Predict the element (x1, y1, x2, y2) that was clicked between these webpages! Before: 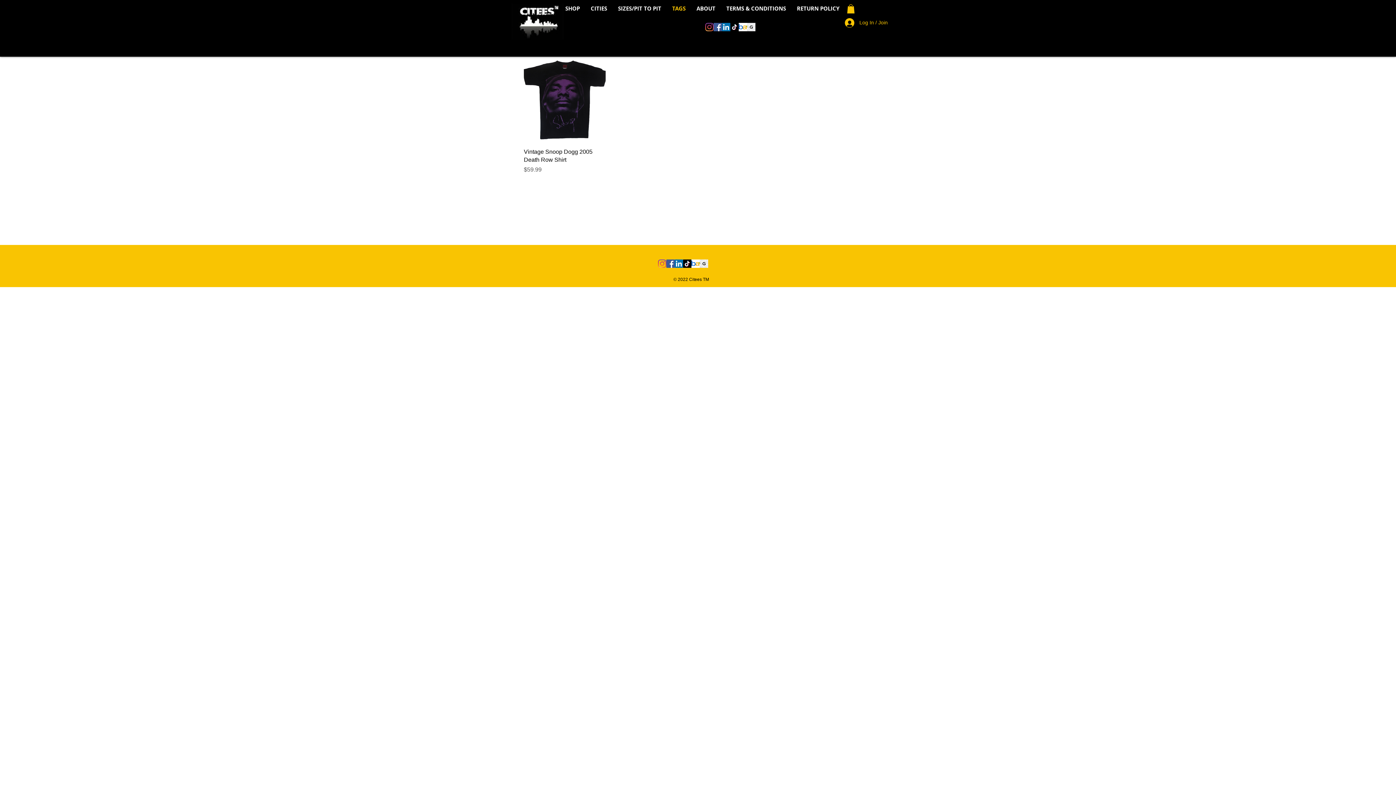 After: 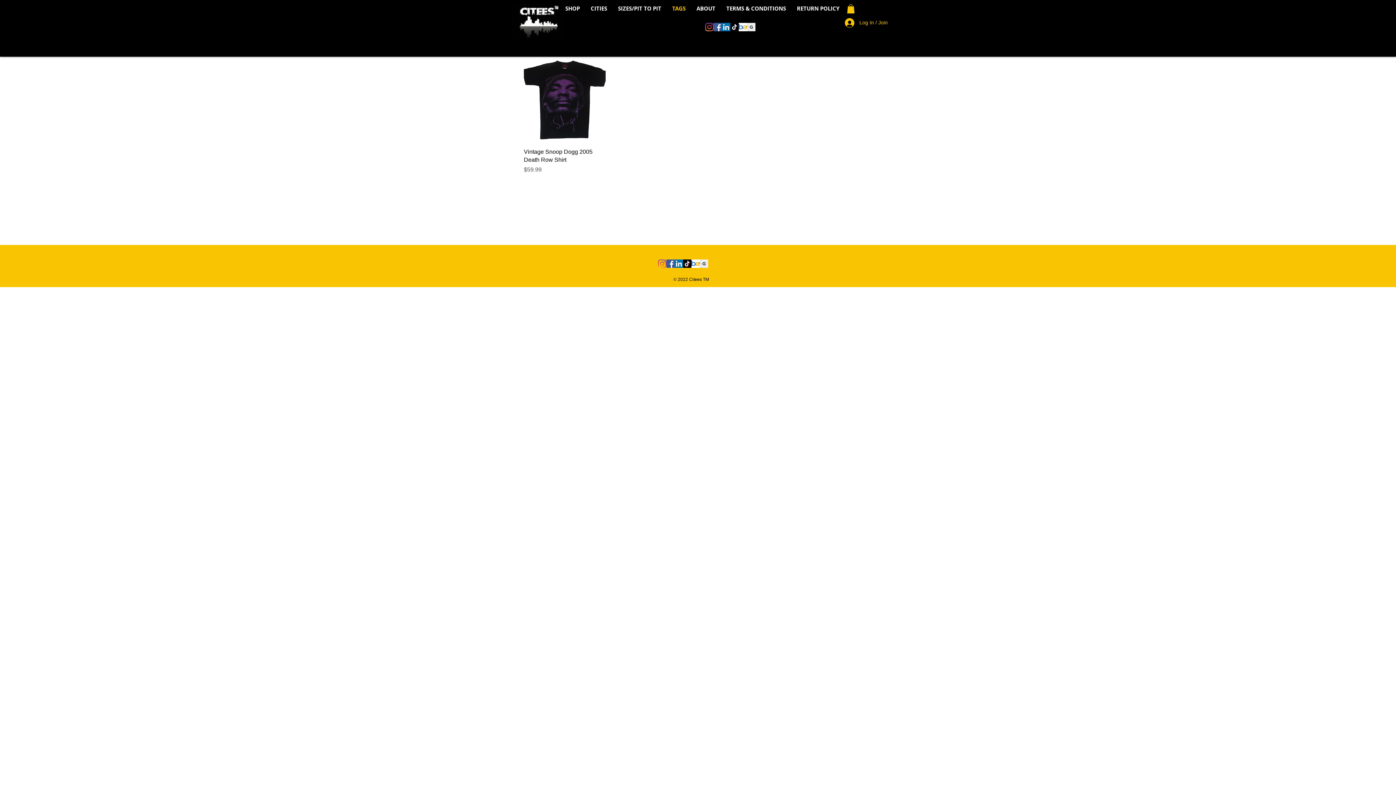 Action: label: Ebay Logo 4 bbox: (738, 22, 747, 31)